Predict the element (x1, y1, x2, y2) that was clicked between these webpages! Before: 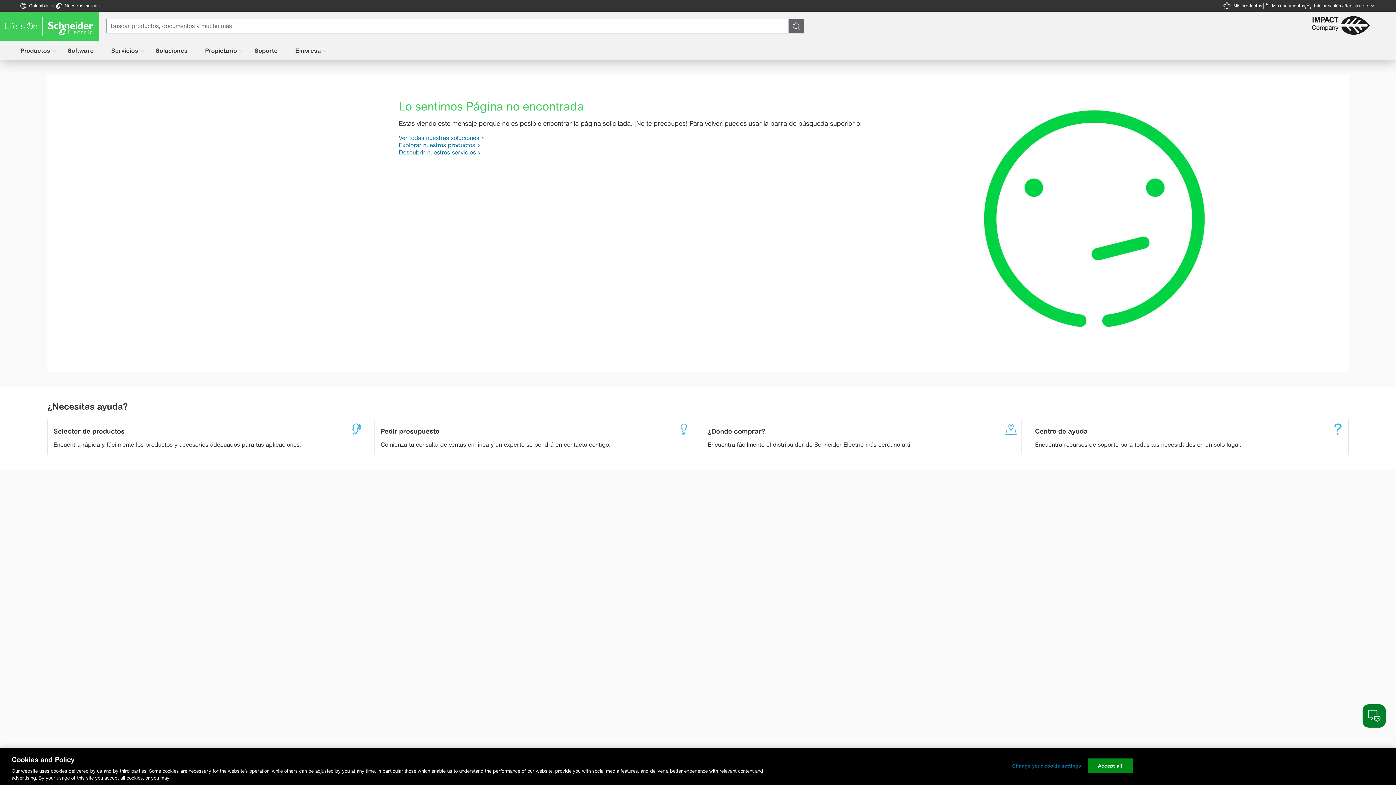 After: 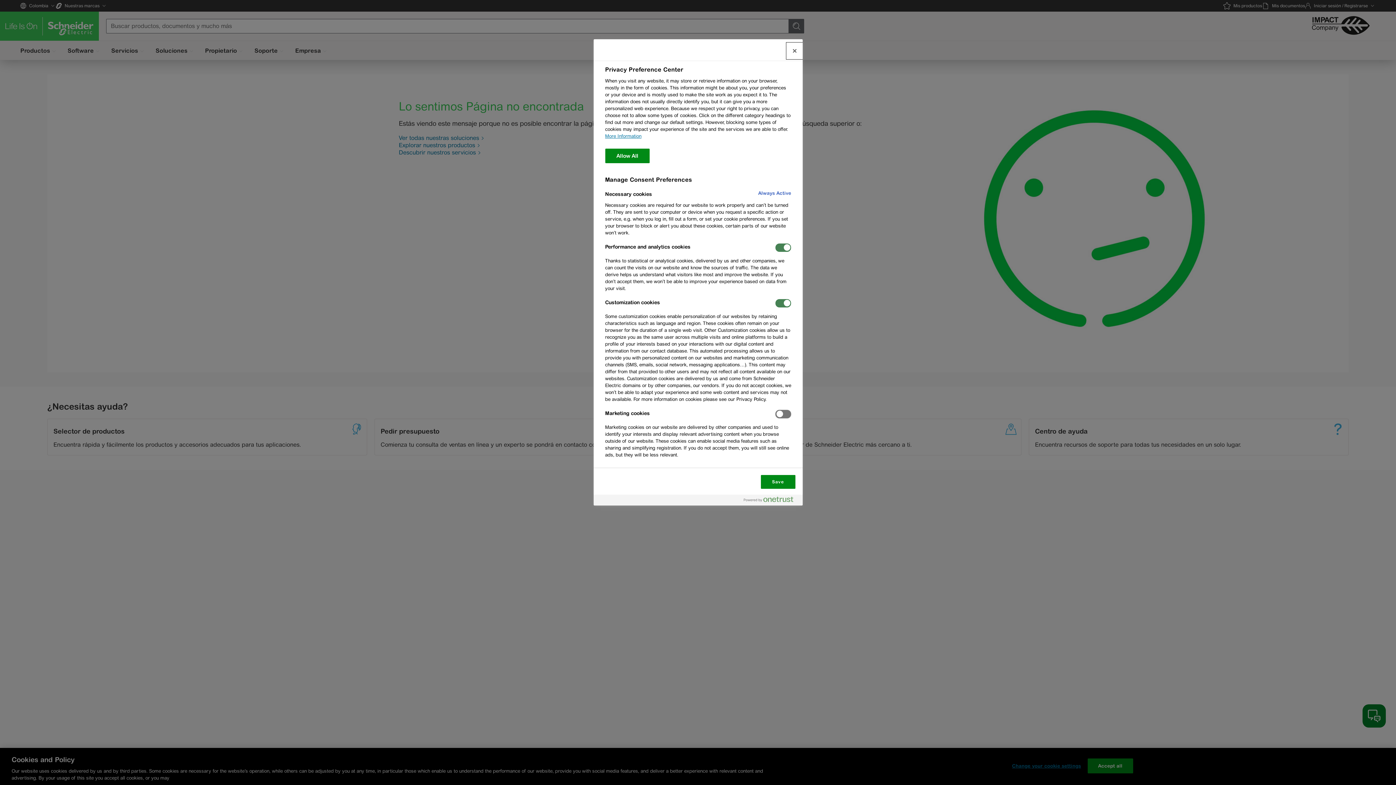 Action: bbox: (1012, 759, 1081, 773) label: Change your cookie settings, Opens the preference center dialog